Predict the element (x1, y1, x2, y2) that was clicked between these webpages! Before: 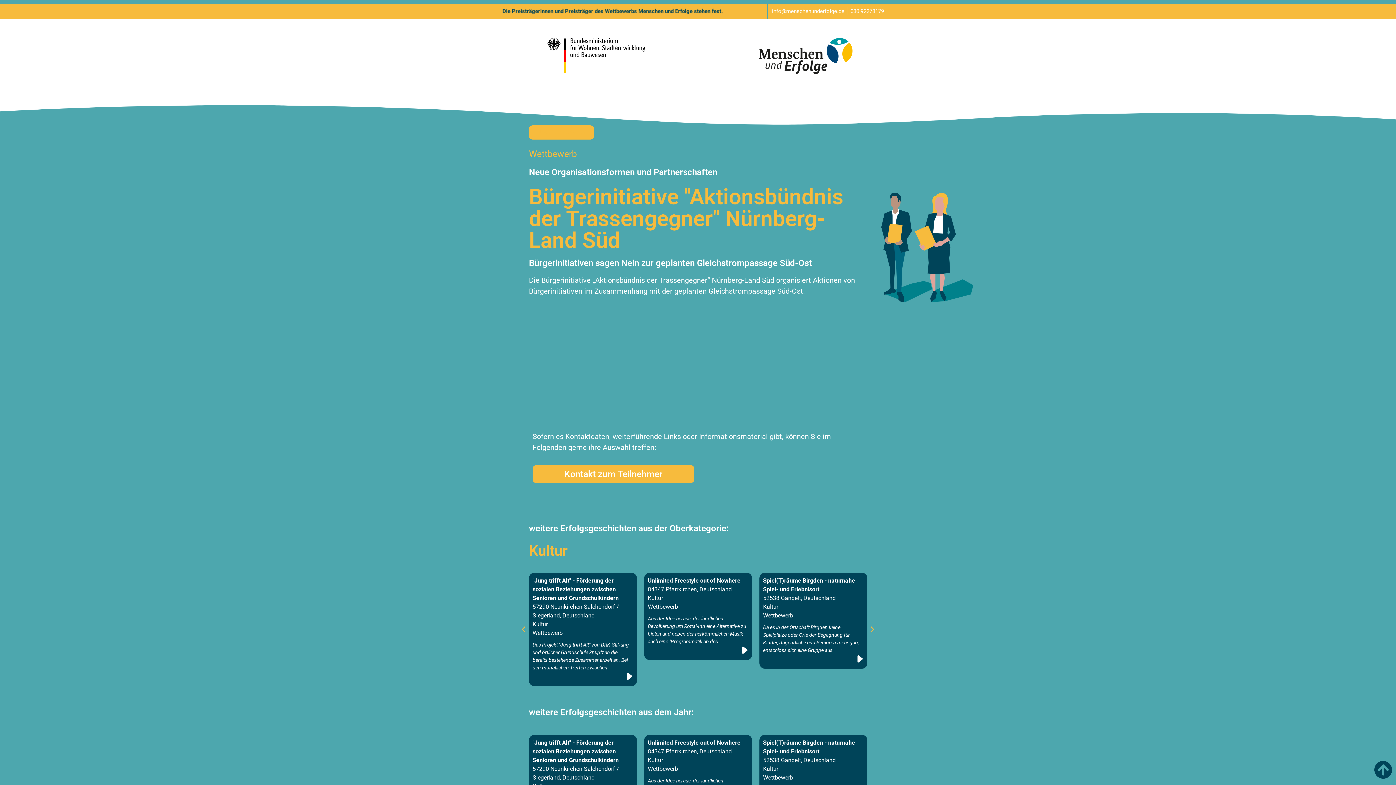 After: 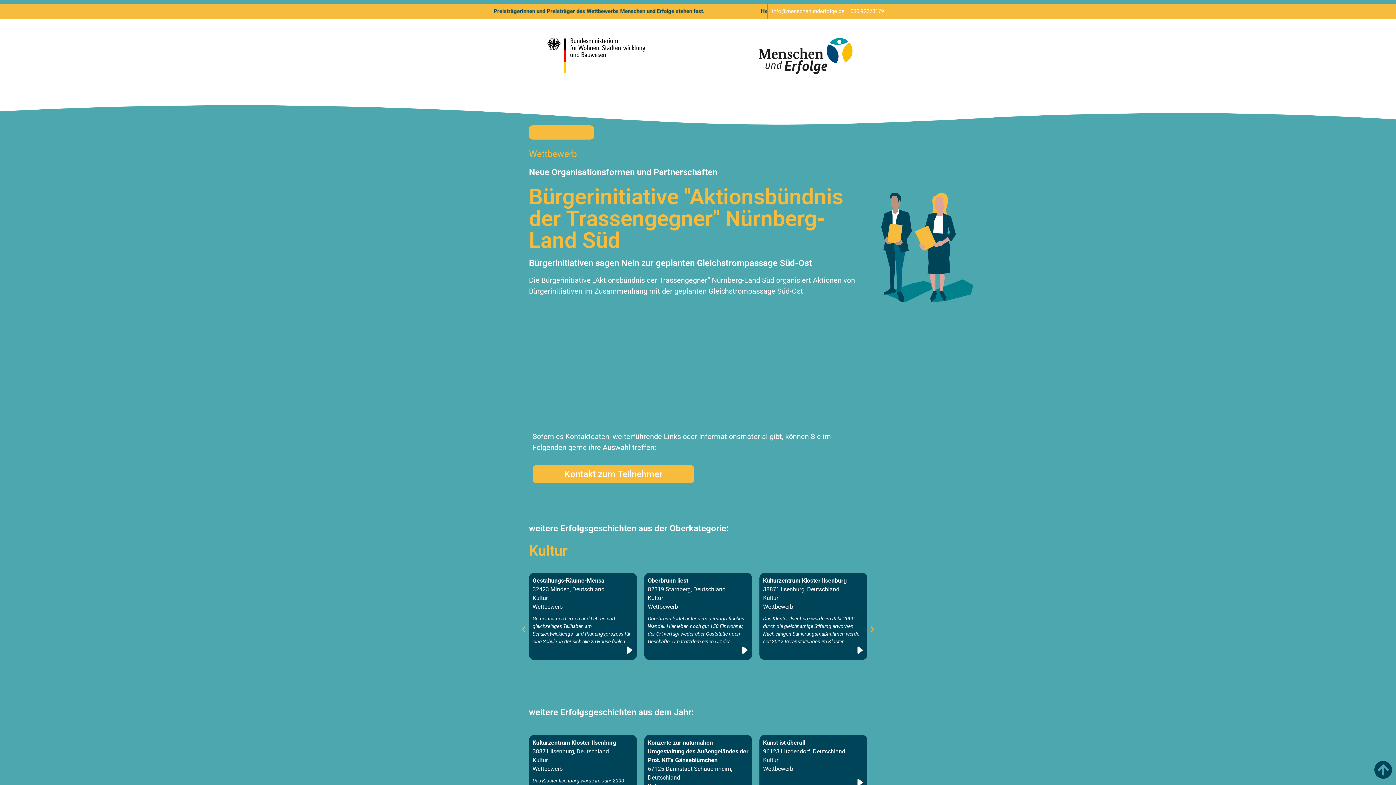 Action: bbox: (514, 620, 532, 638) label: Previous